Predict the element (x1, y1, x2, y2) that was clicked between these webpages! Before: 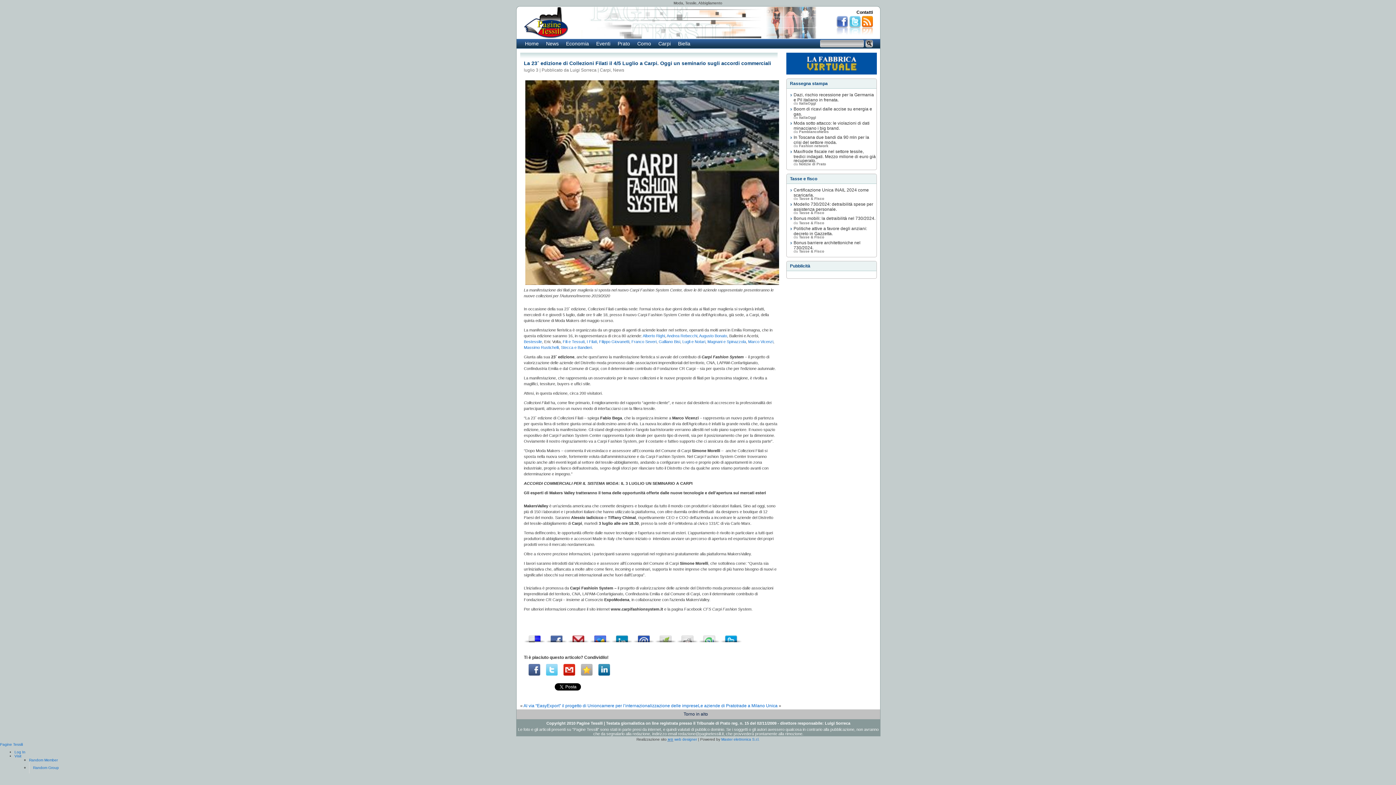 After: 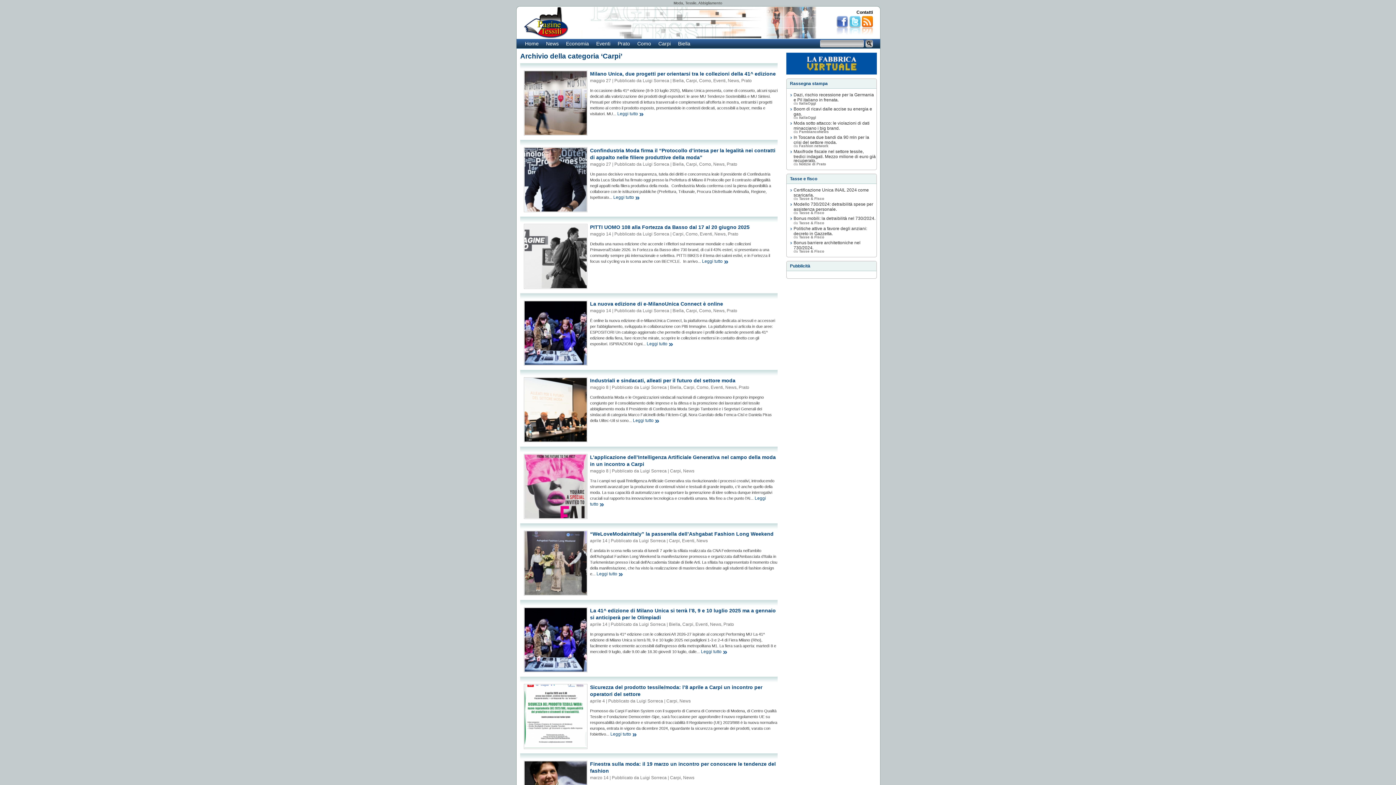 Action: label: Carpi bbox: (600, 67, 610, 72)